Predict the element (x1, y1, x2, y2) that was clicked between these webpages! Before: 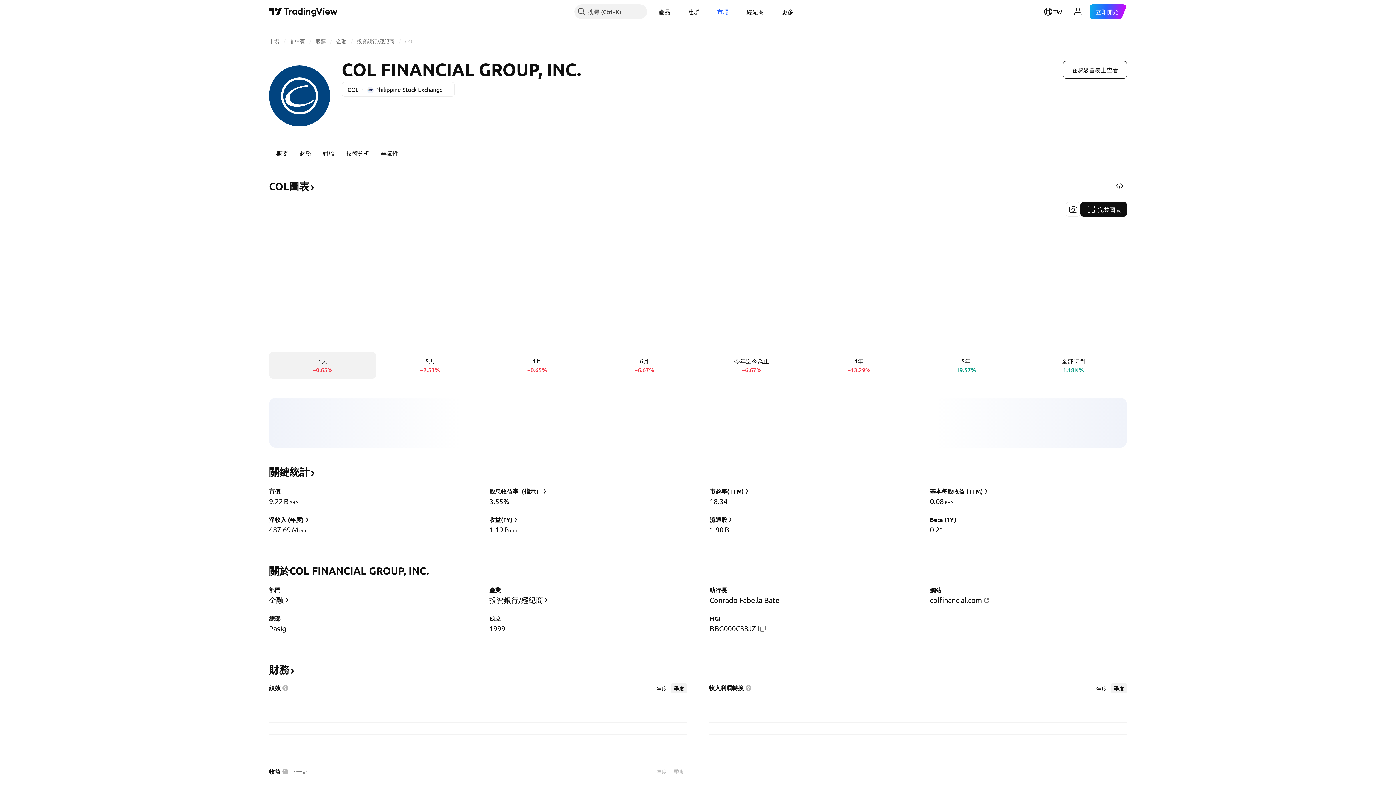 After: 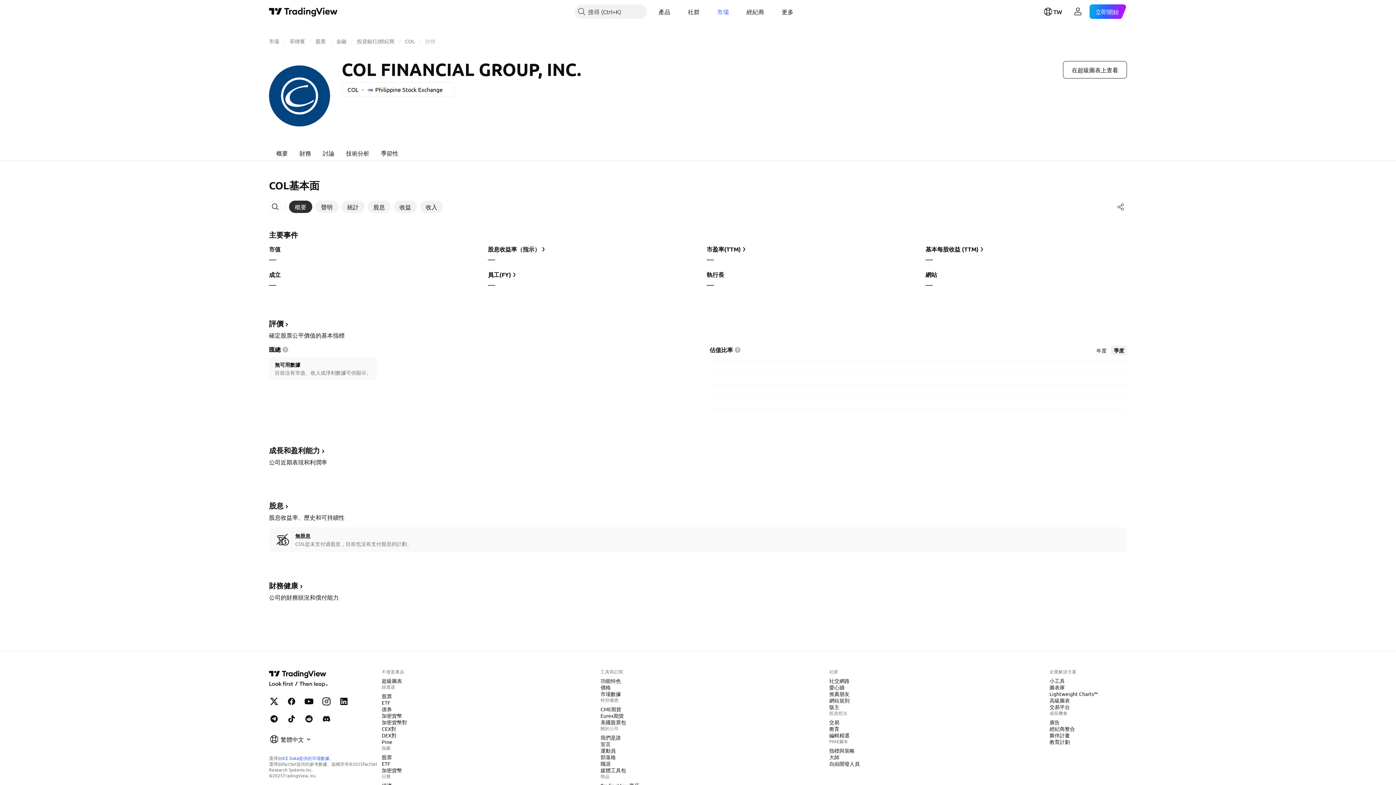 Action: label: 財務﻿﻿ bbox: (269, 668, 295, 674)